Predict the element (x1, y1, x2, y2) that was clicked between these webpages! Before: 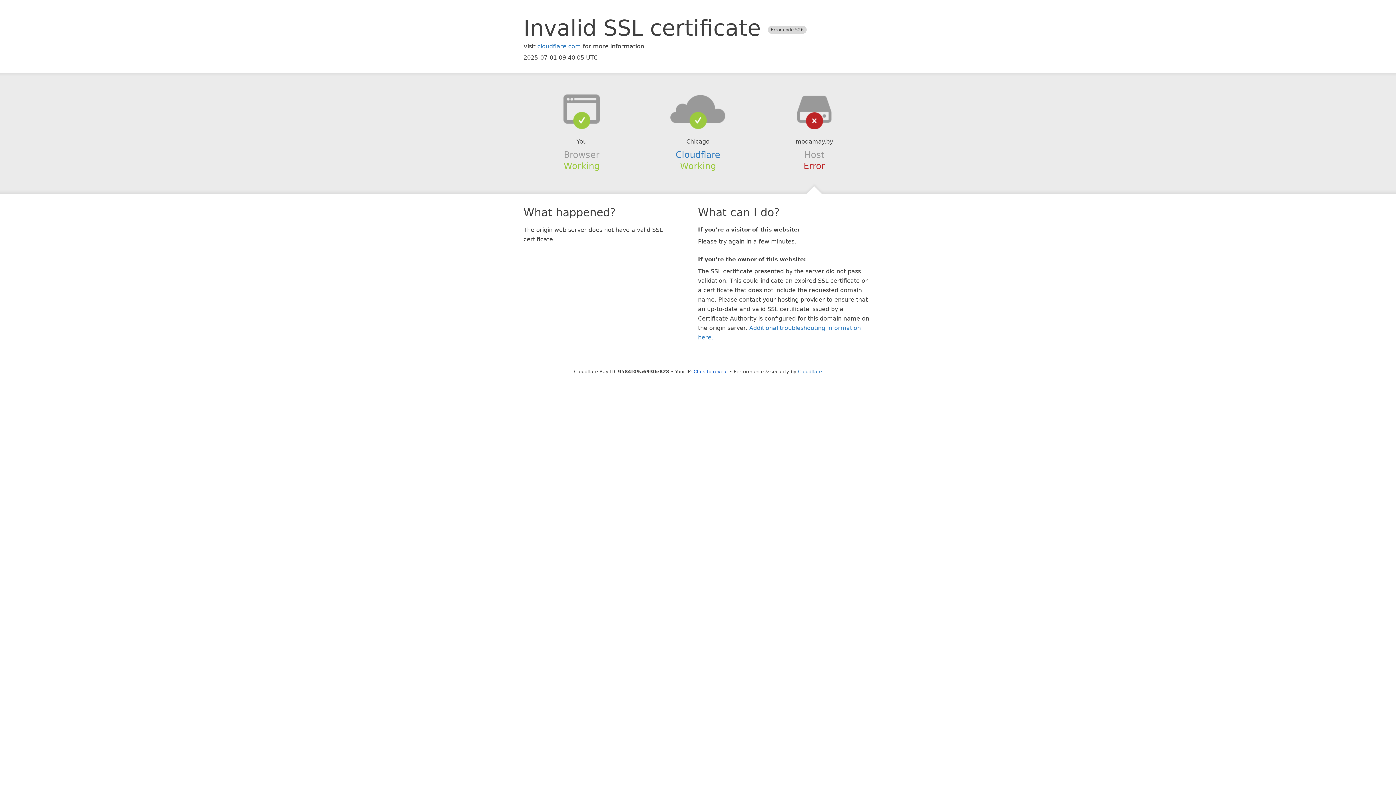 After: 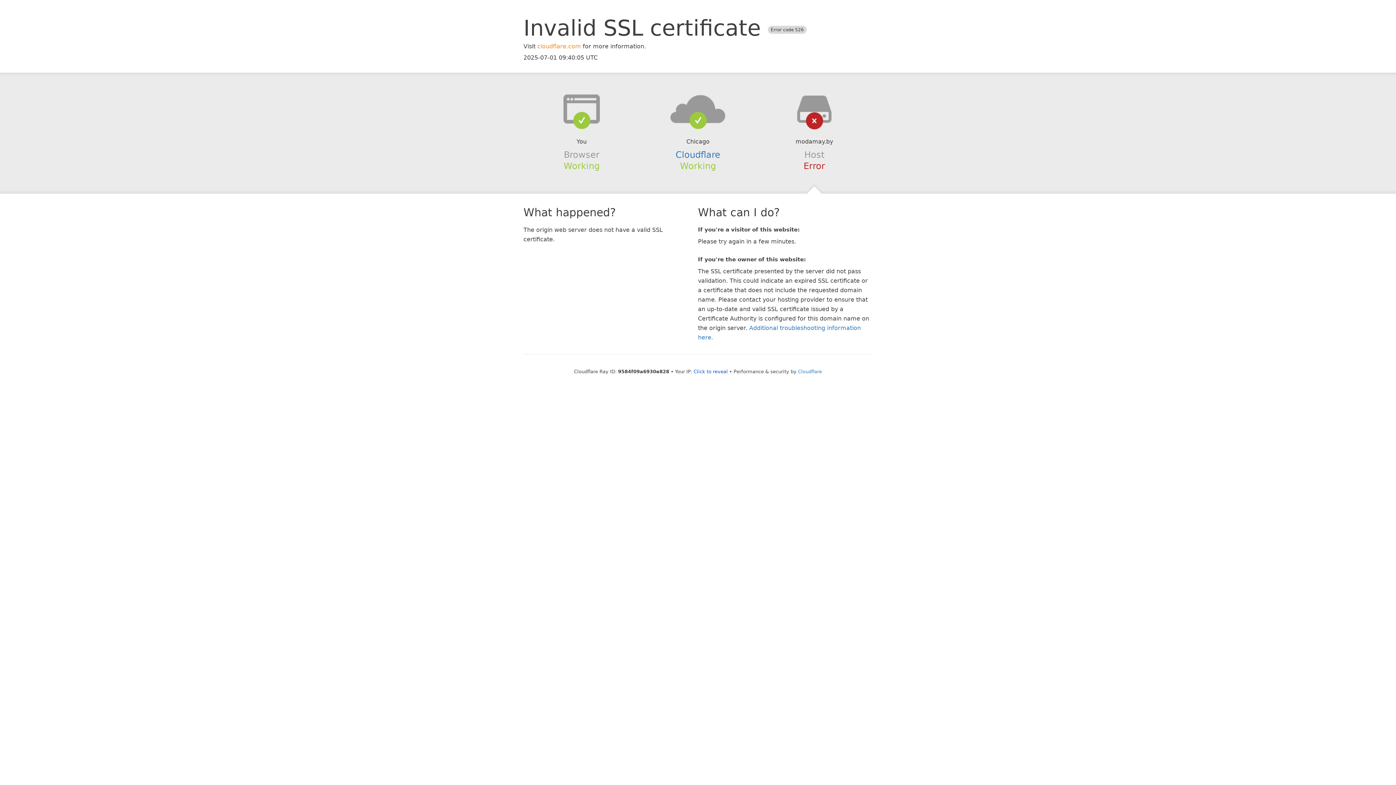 Action: bbox: (537, 42, 581, 49) label: cloudflare.com